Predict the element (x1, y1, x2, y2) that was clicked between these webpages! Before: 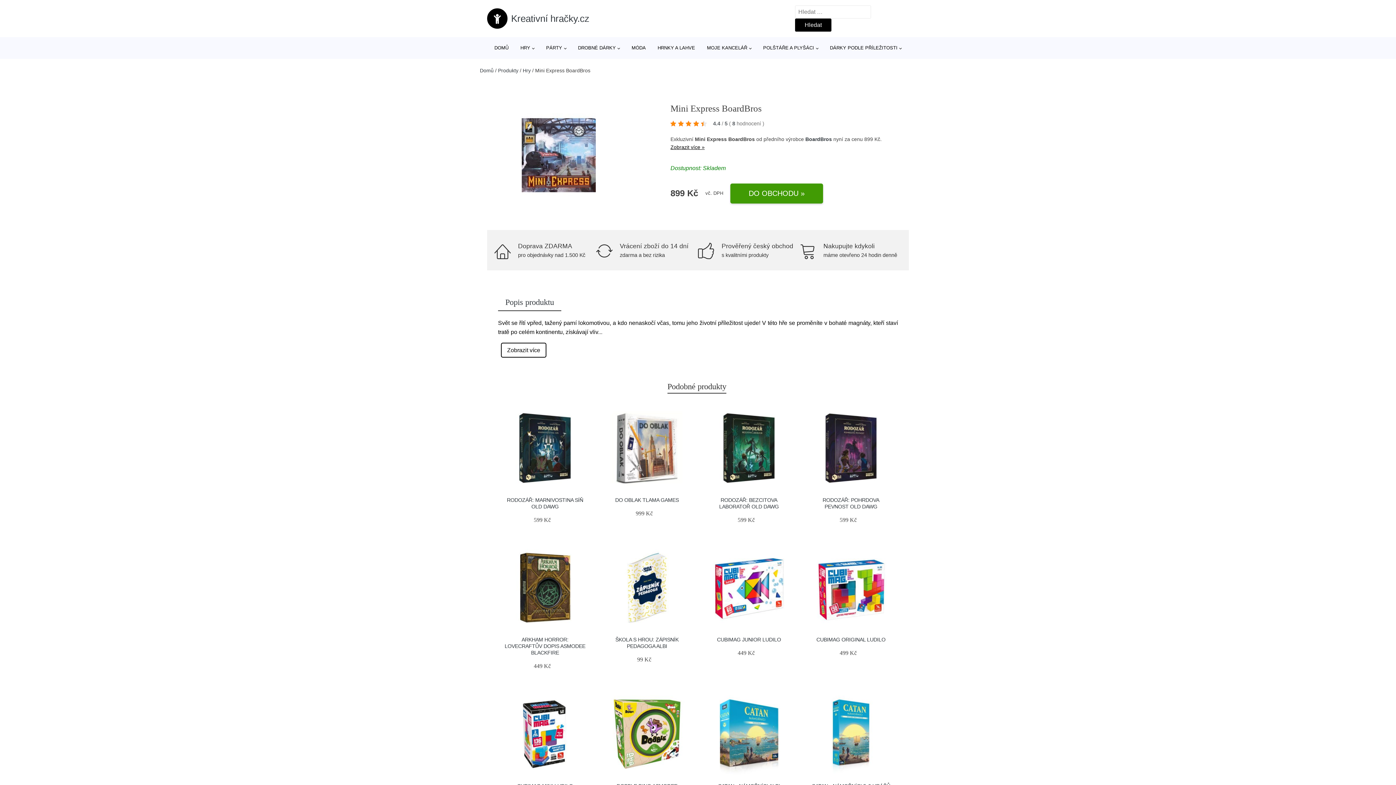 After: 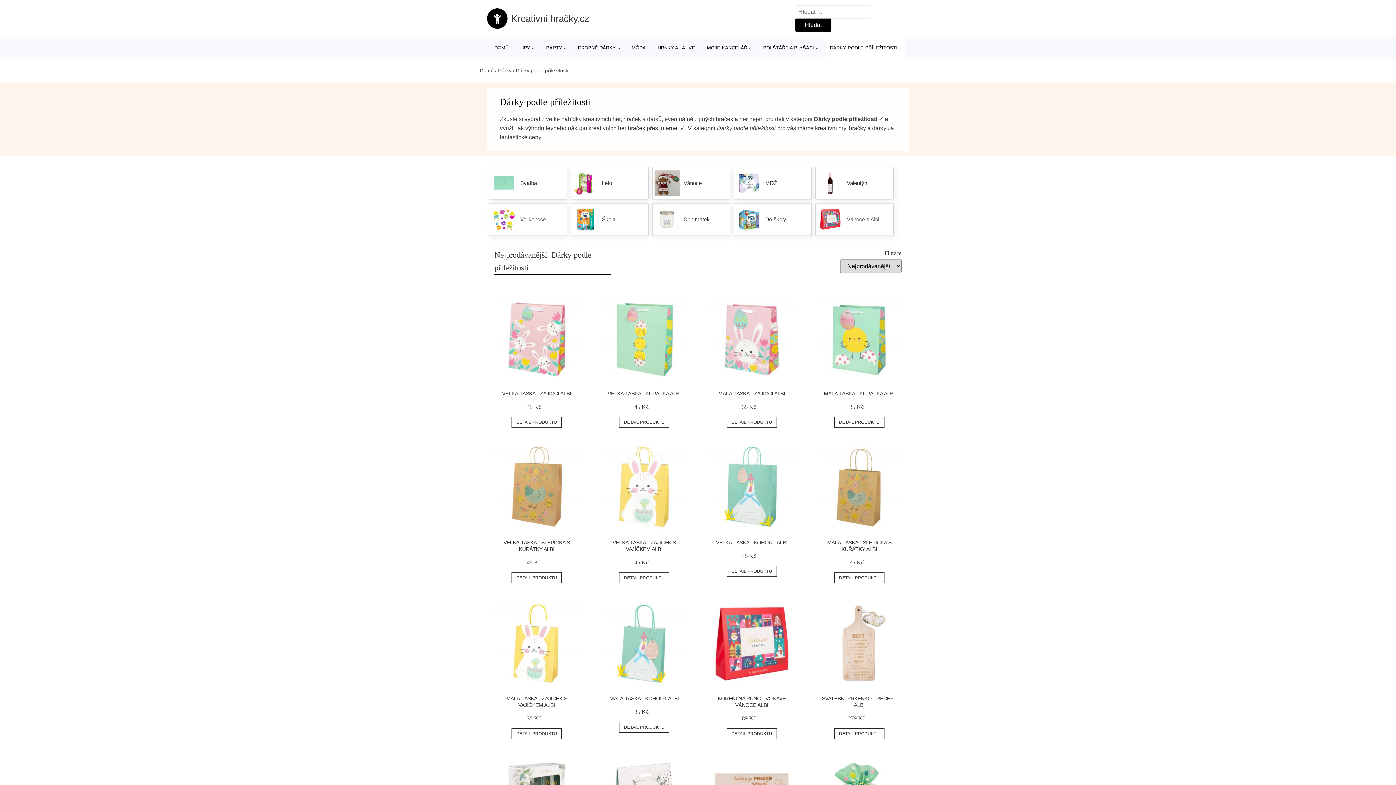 Action: bbox: (826, 37, 905, 58) label: DÁRKY PODLE PŘÍLEŽITOSTI